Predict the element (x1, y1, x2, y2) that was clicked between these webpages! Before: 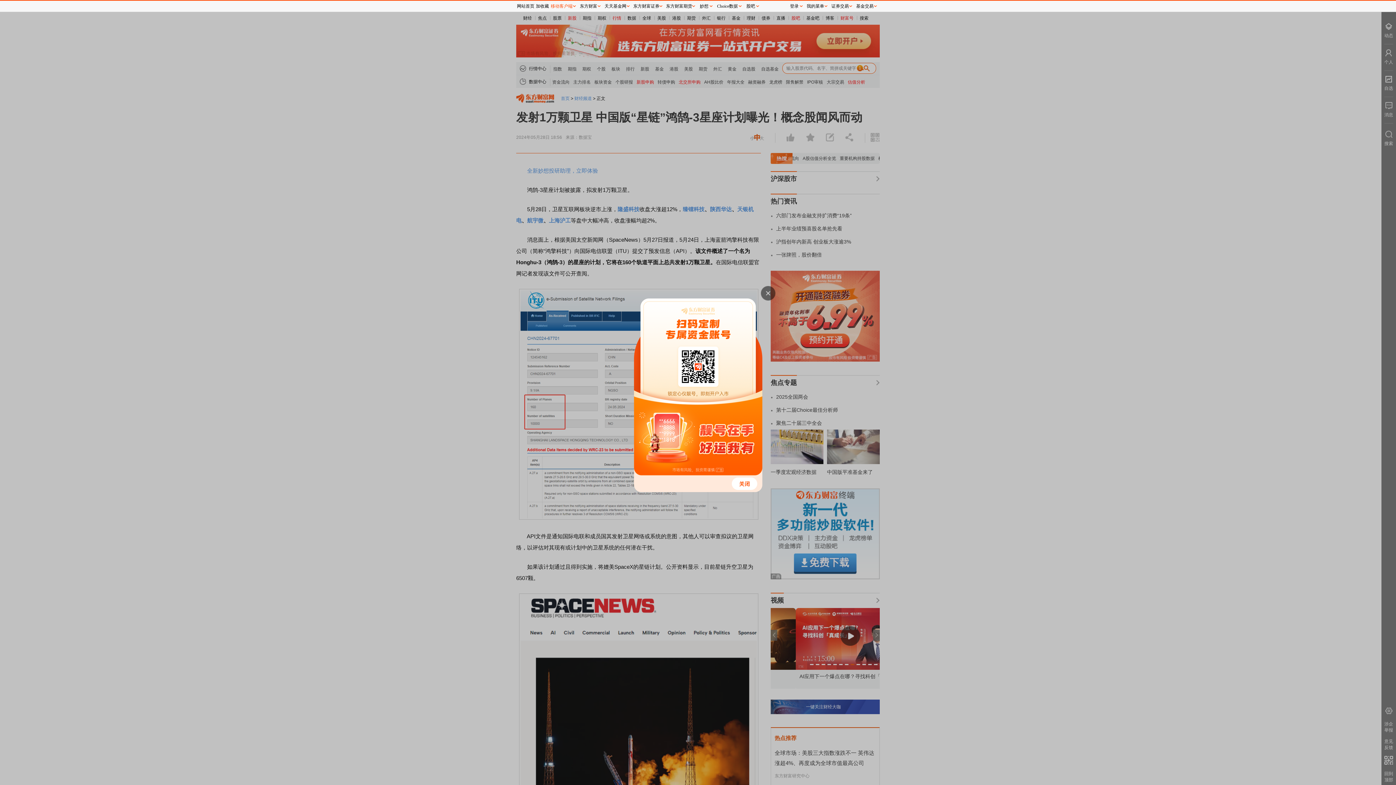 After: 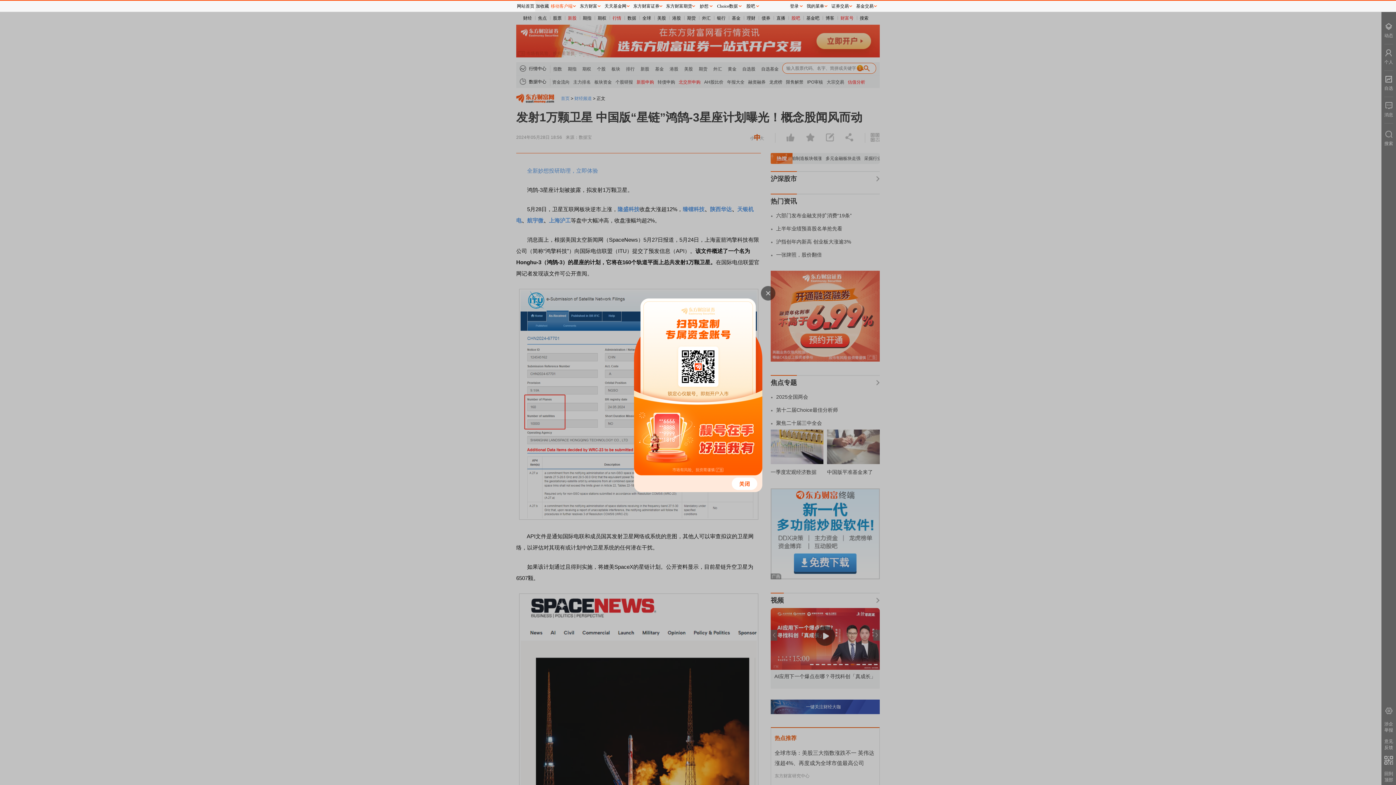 Action: label: 加收藏 bbox: (535, 0, 549, 11)